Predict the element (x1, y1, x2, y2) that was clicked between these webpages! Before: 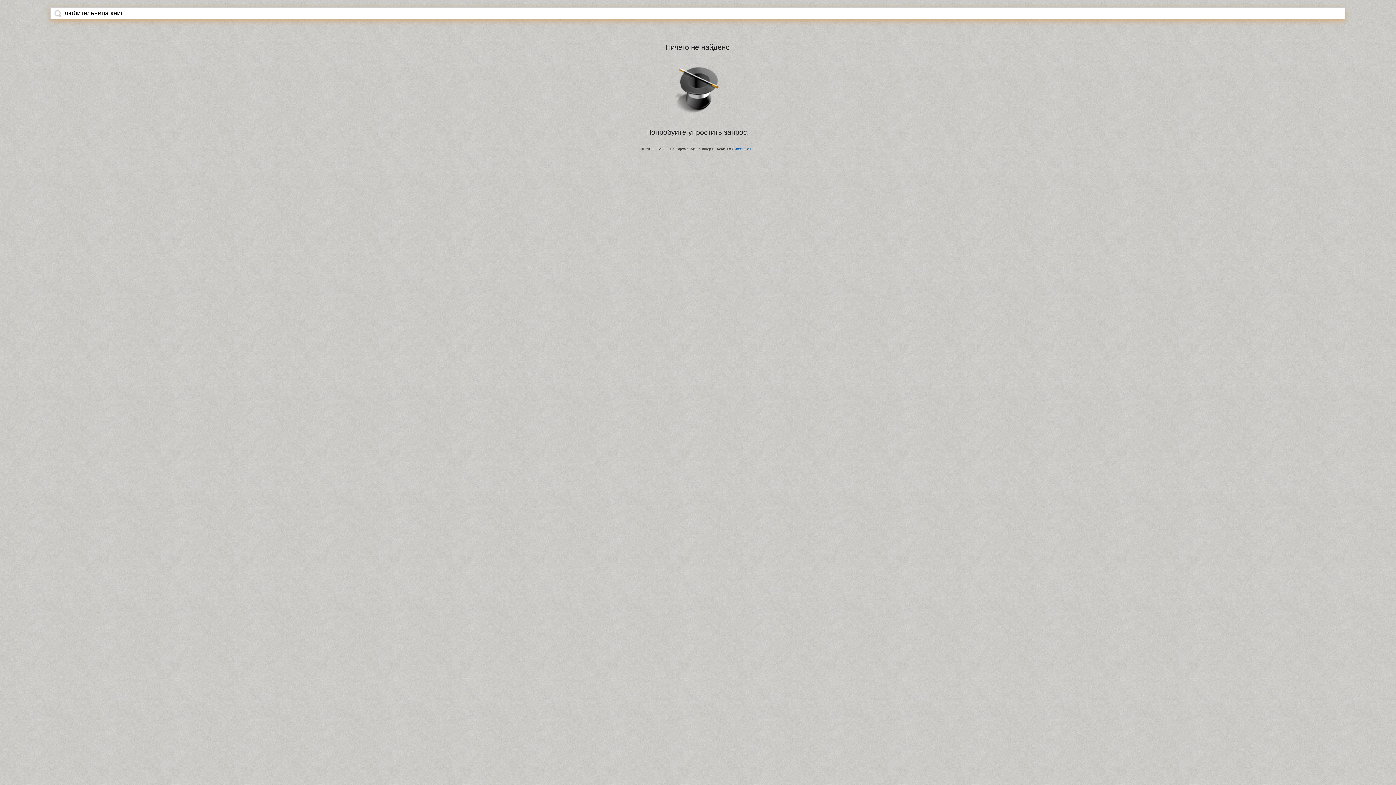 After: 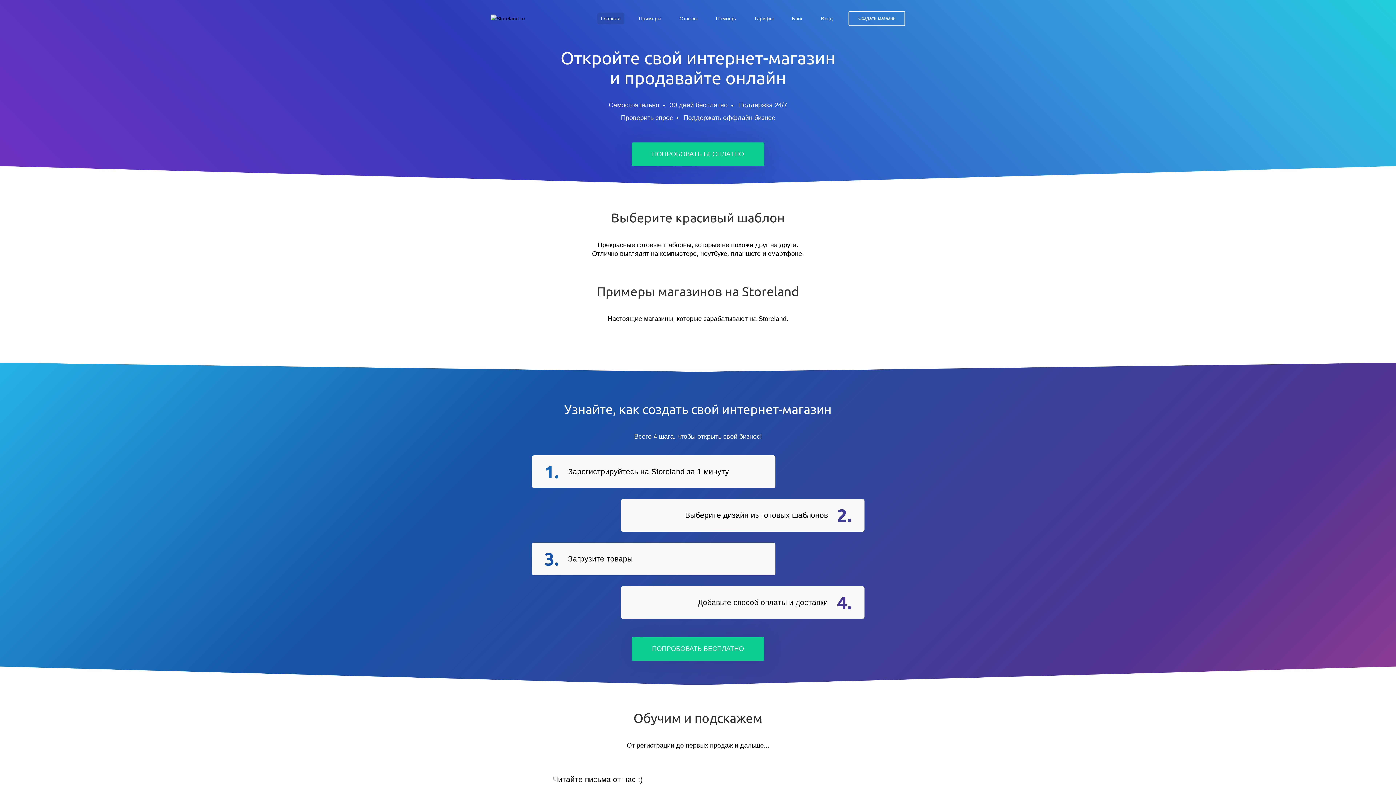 Action: bbox: (734, 147, 754, 150) label: StoreLand.Ru